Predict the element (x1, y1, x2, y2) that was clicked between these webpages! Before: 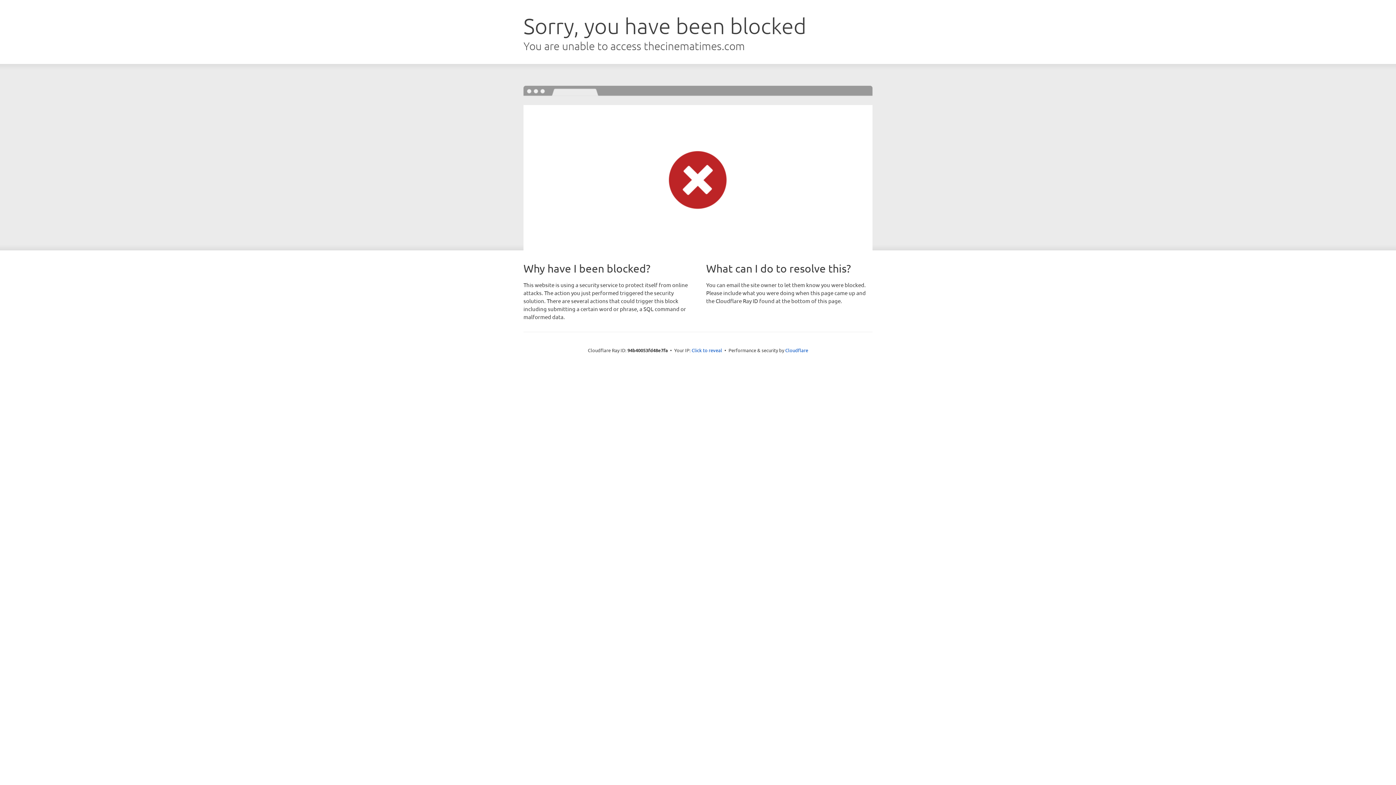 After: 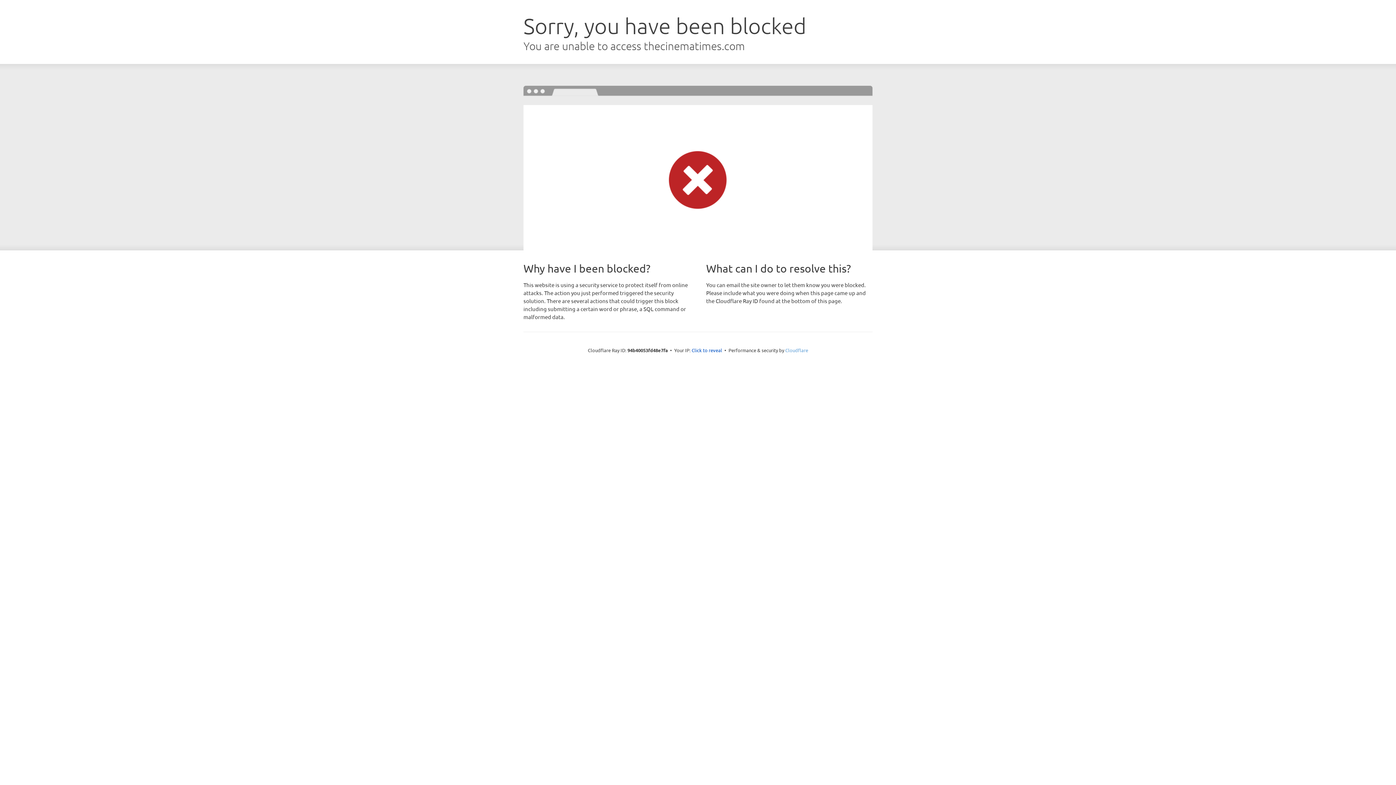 Action: bbox: (785, 347, 808, 353) label: Cloudflare